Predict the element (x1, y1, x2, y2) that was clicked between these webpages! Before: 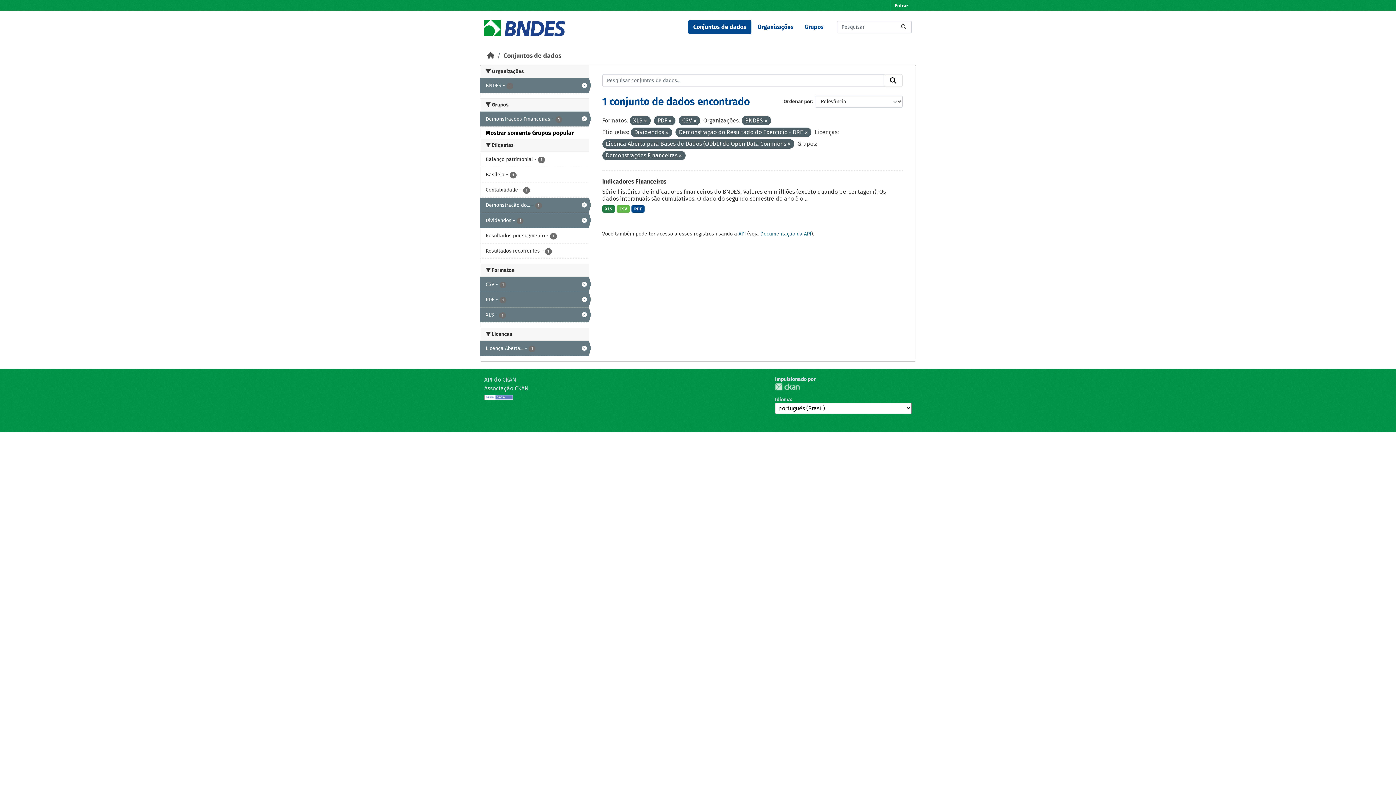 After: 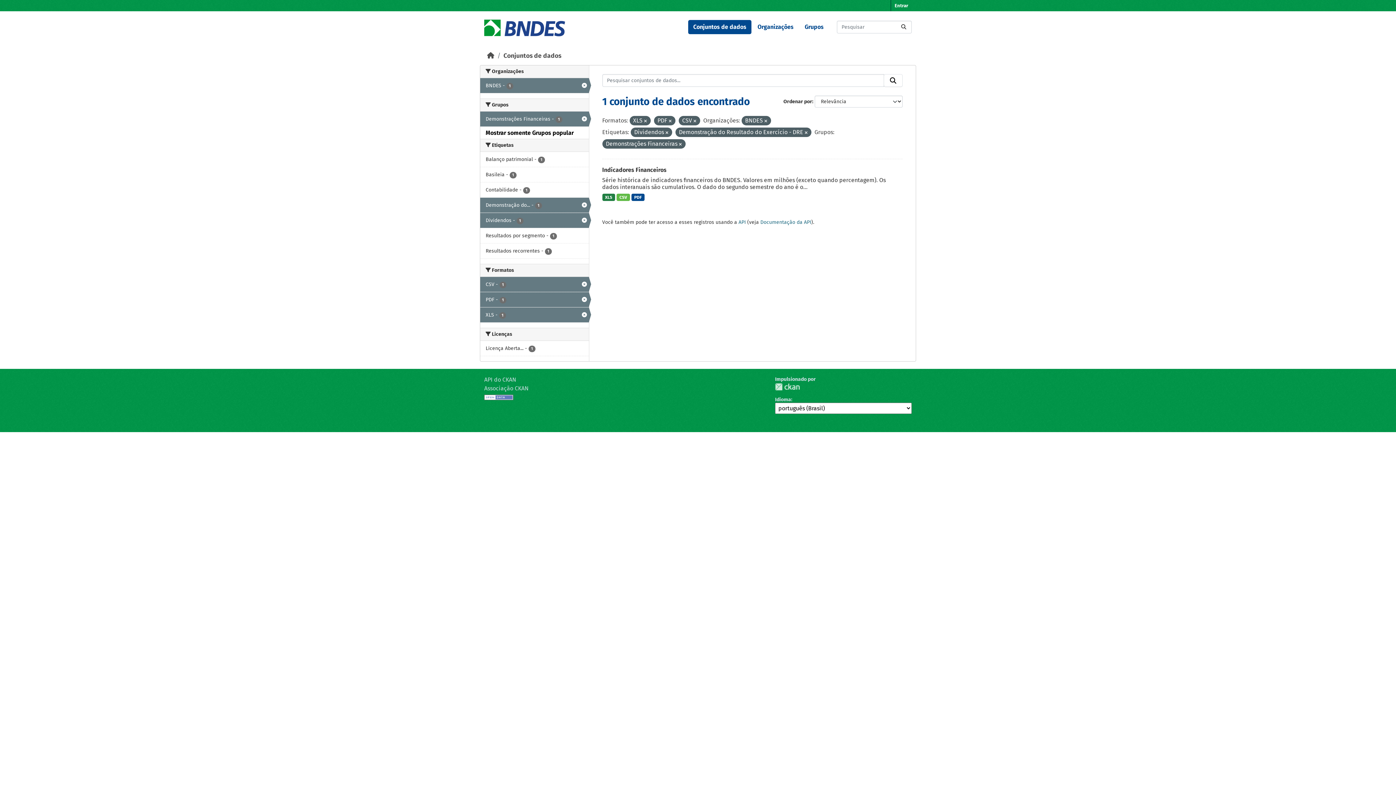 Action: bbox: (787, 142, 790, 146)